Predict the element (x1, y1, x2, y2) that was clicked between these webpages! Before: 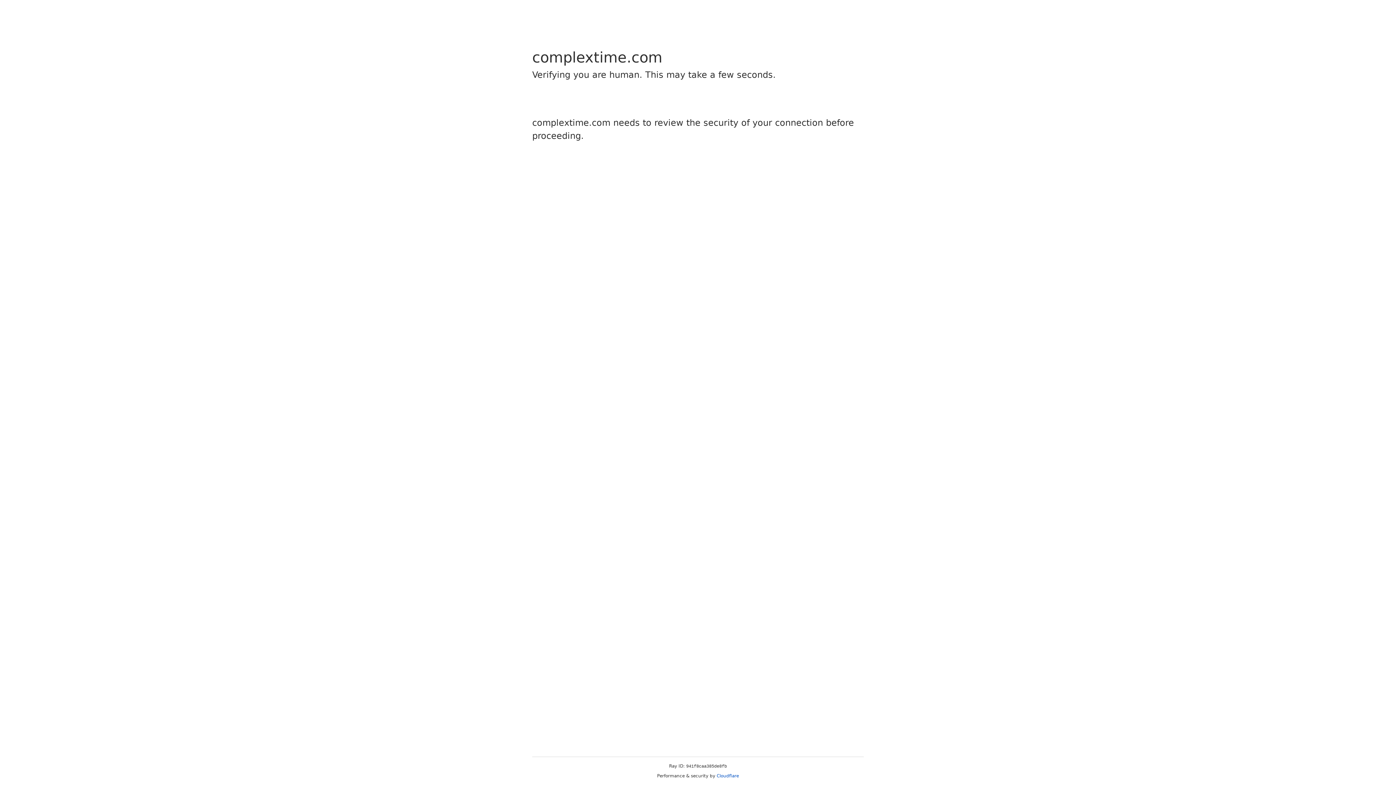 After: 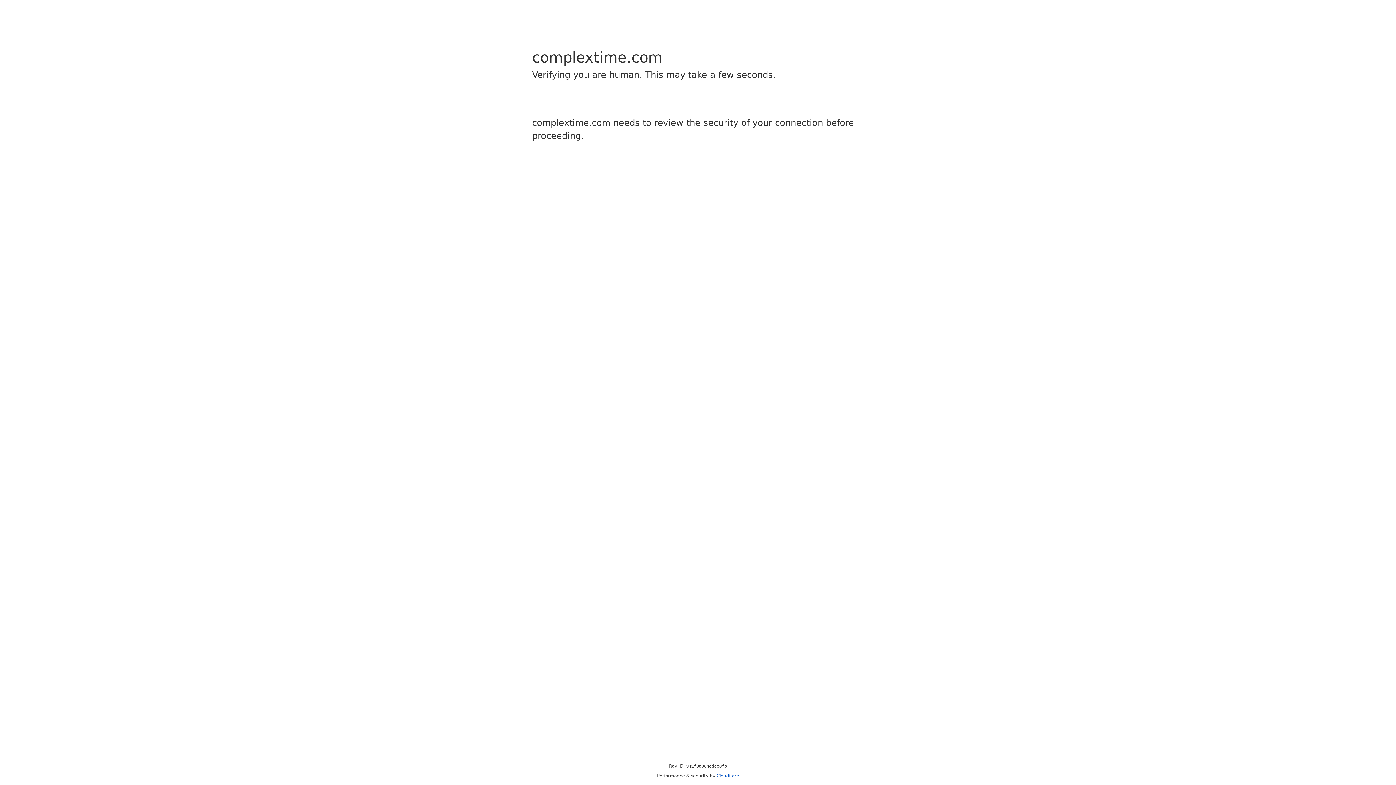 Action: label: Cloudflare bbox: (716, 773, 739, 778)